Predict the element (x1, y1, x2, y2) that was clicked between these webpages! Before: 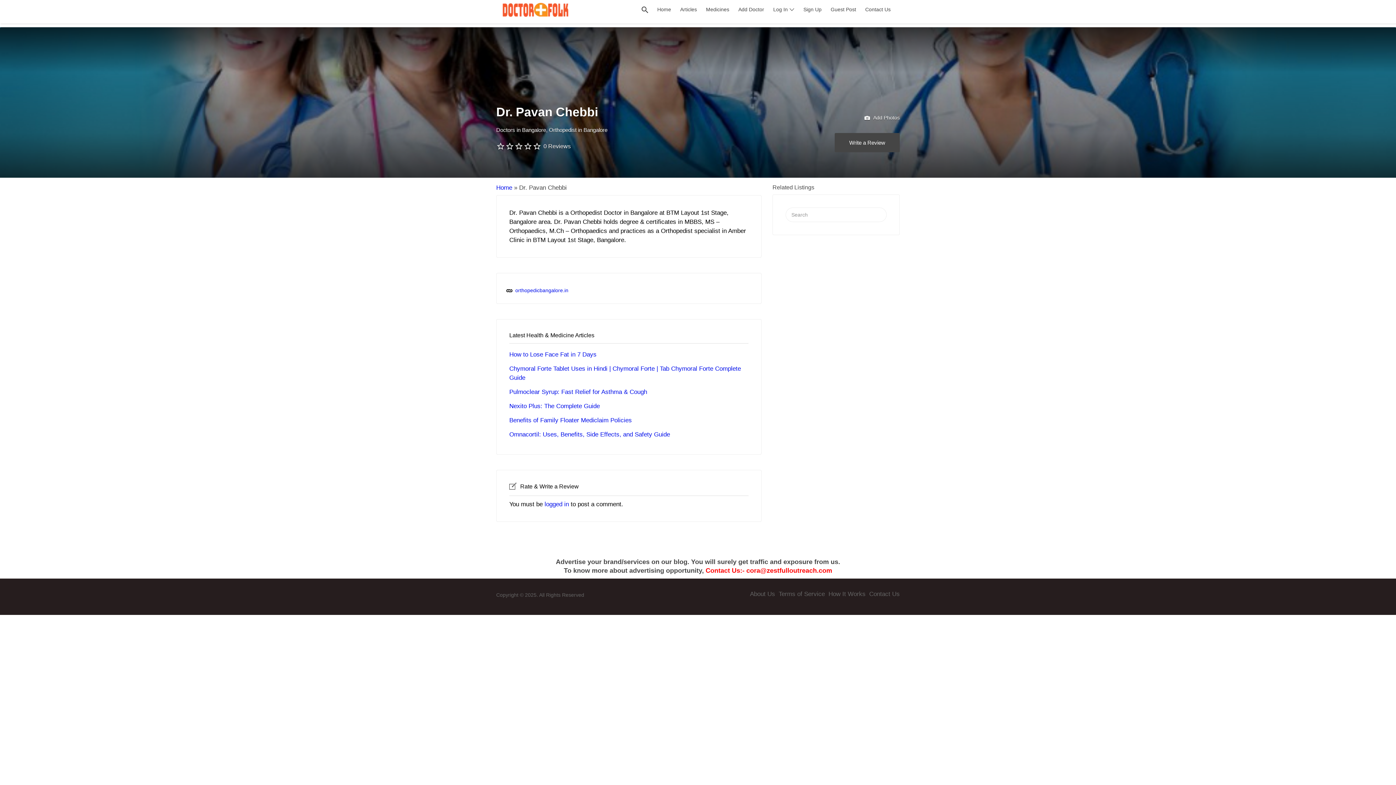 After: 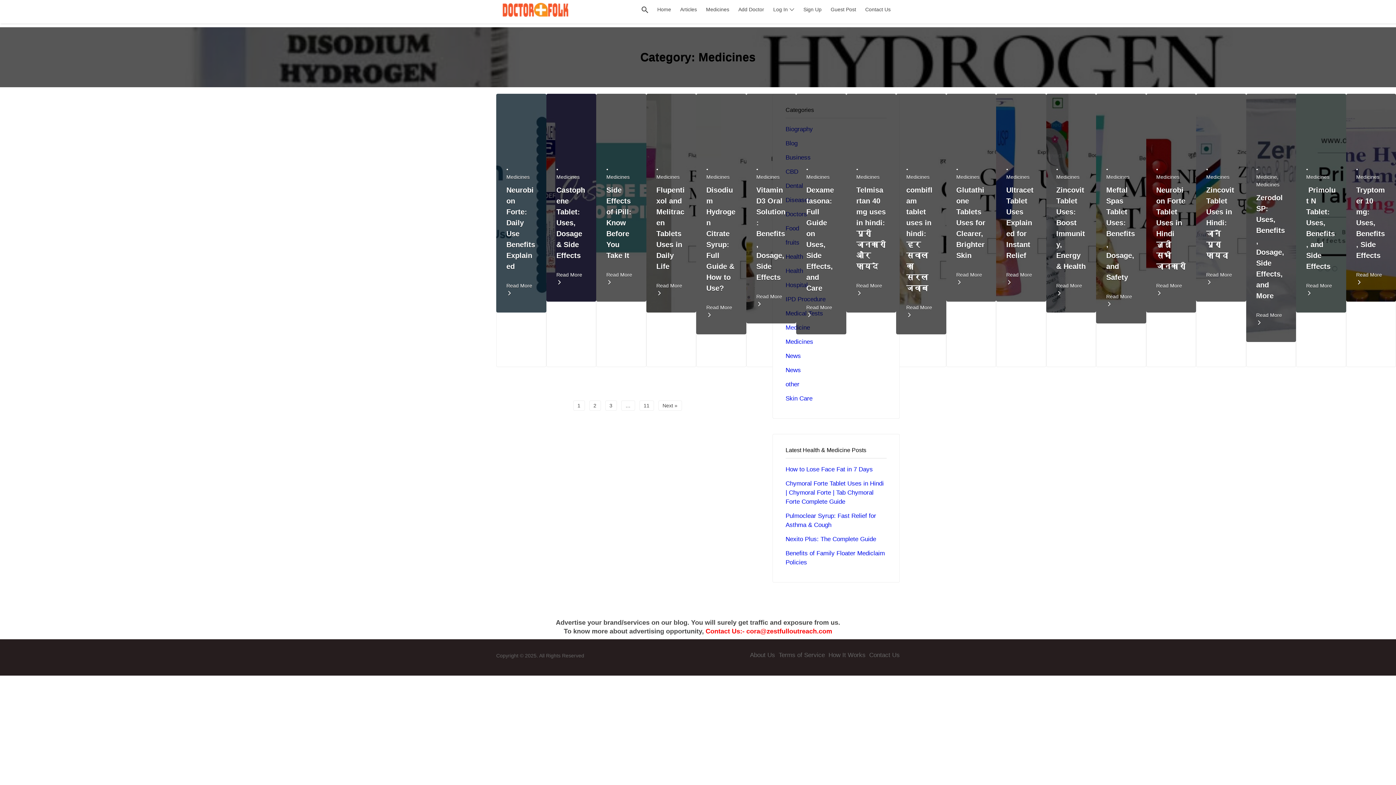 Action: bbox: (706, 0, 729, 18) label: Medicines